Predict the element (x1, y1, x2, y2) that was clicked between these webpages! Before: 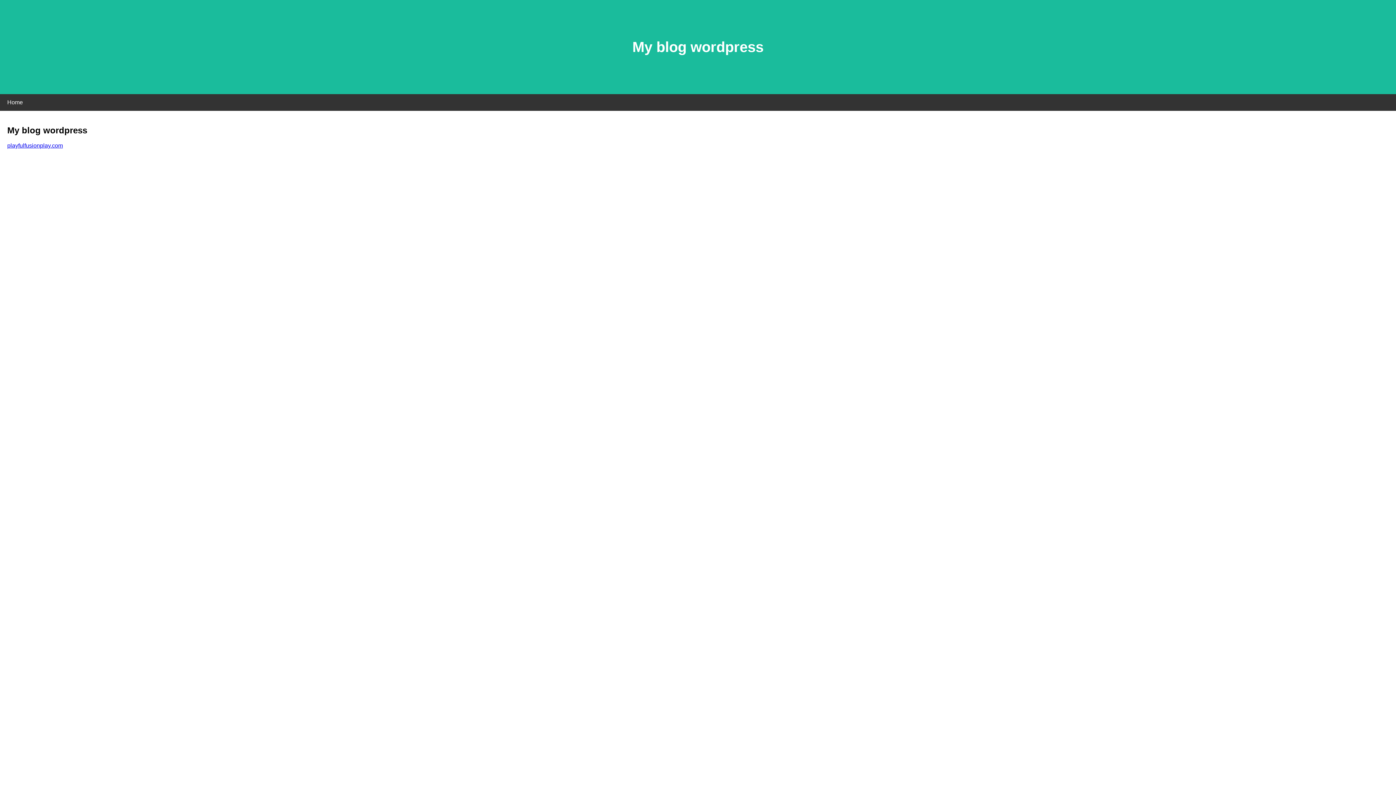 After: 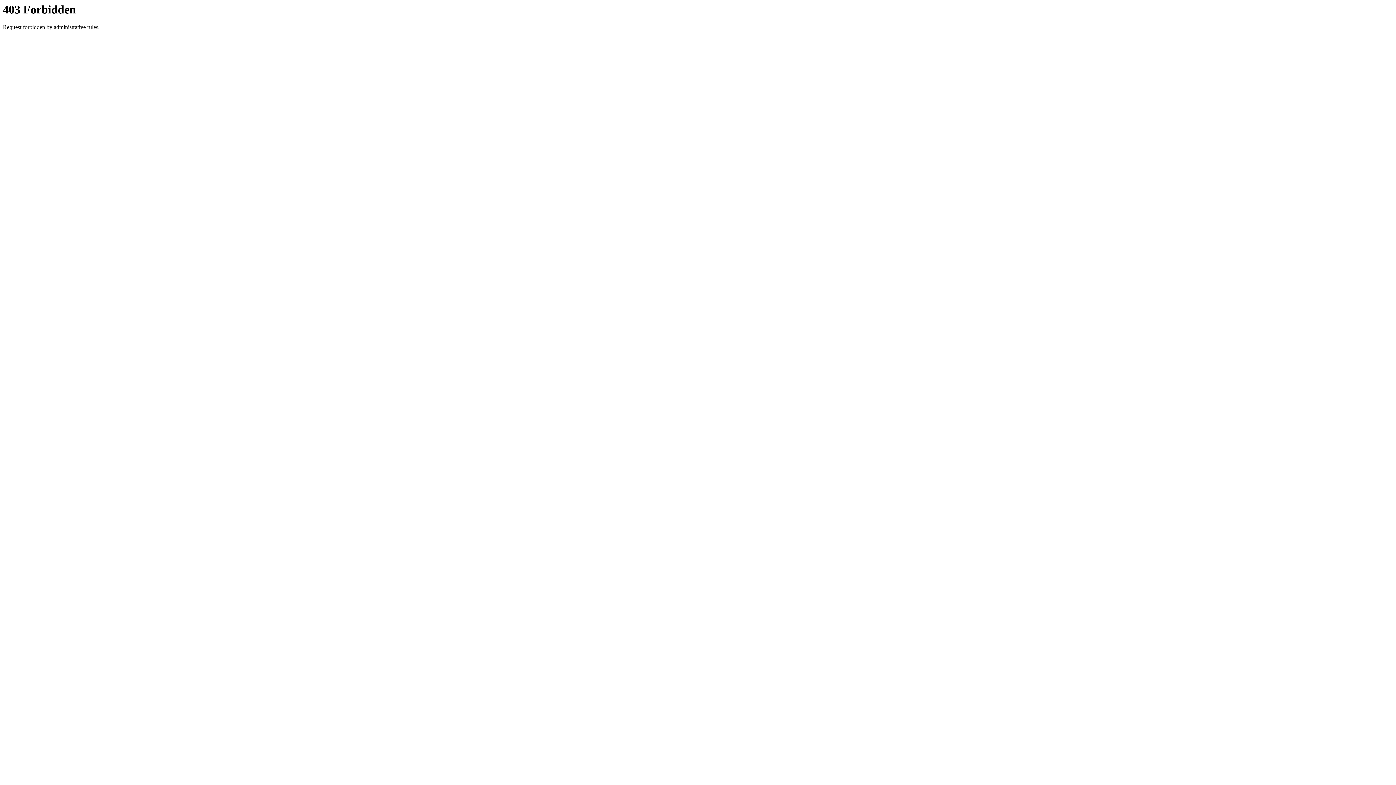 Action: label: playfulfusionplay.com bbox: (7, 142, 62, 148)